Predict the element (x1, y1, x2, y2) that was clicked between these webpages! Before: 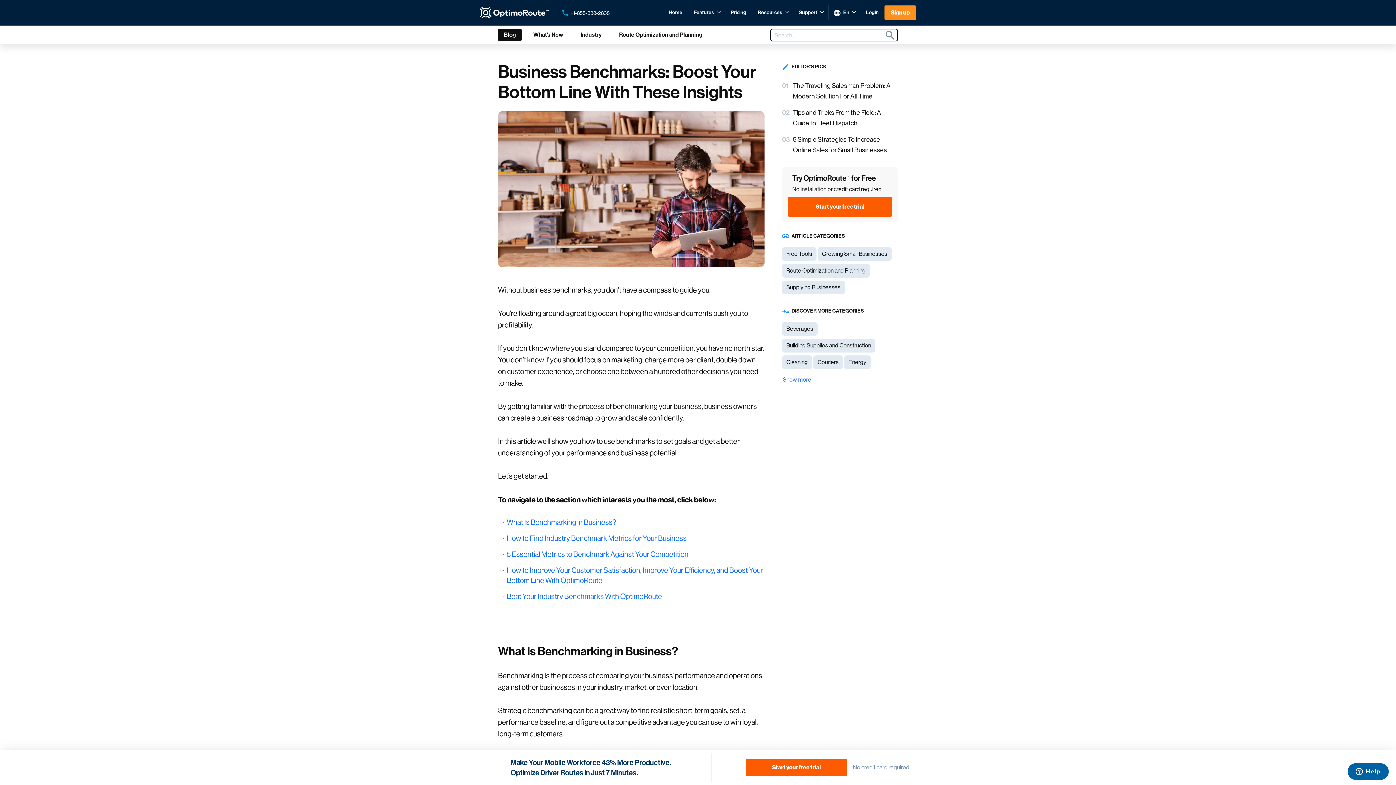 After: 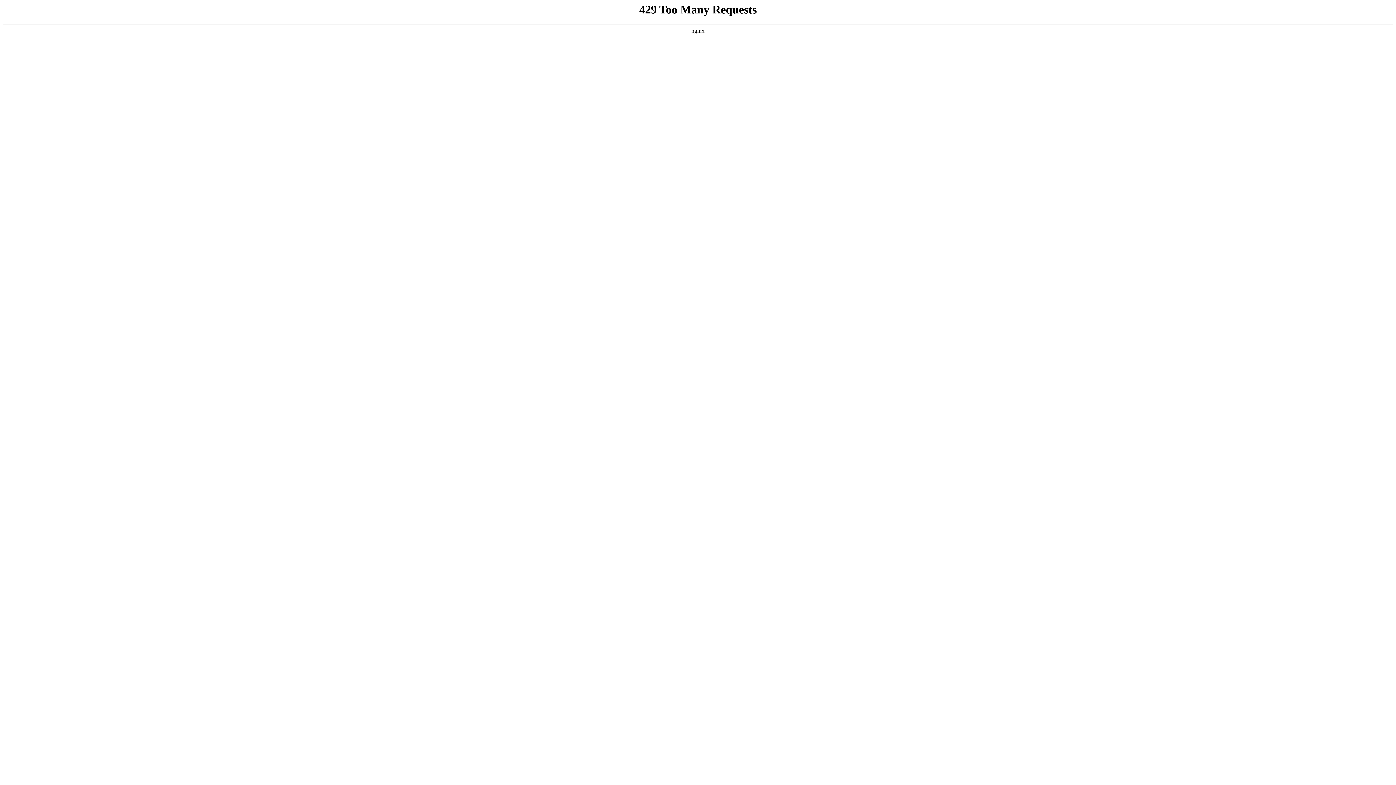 Action: label: Couriers bbox: (813, 355, 843, 369)